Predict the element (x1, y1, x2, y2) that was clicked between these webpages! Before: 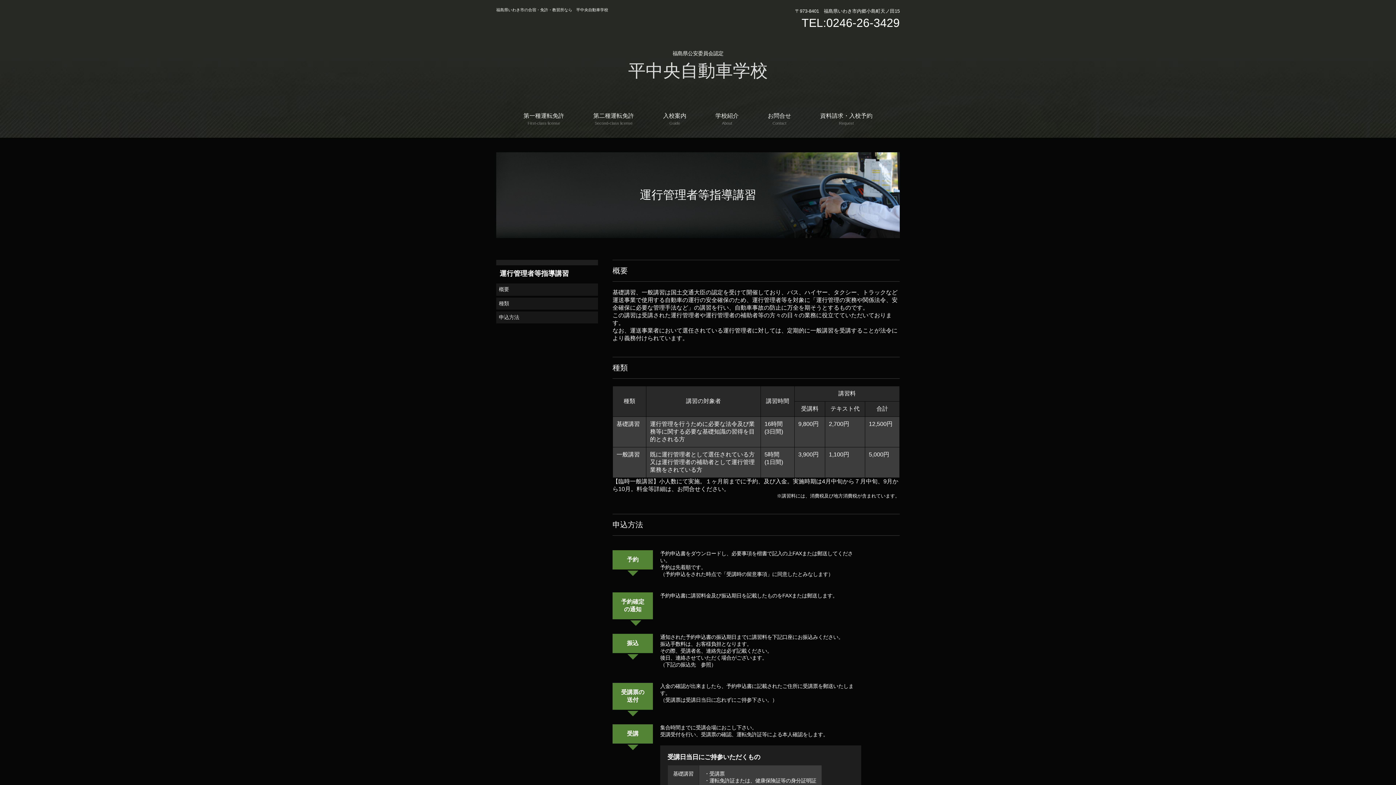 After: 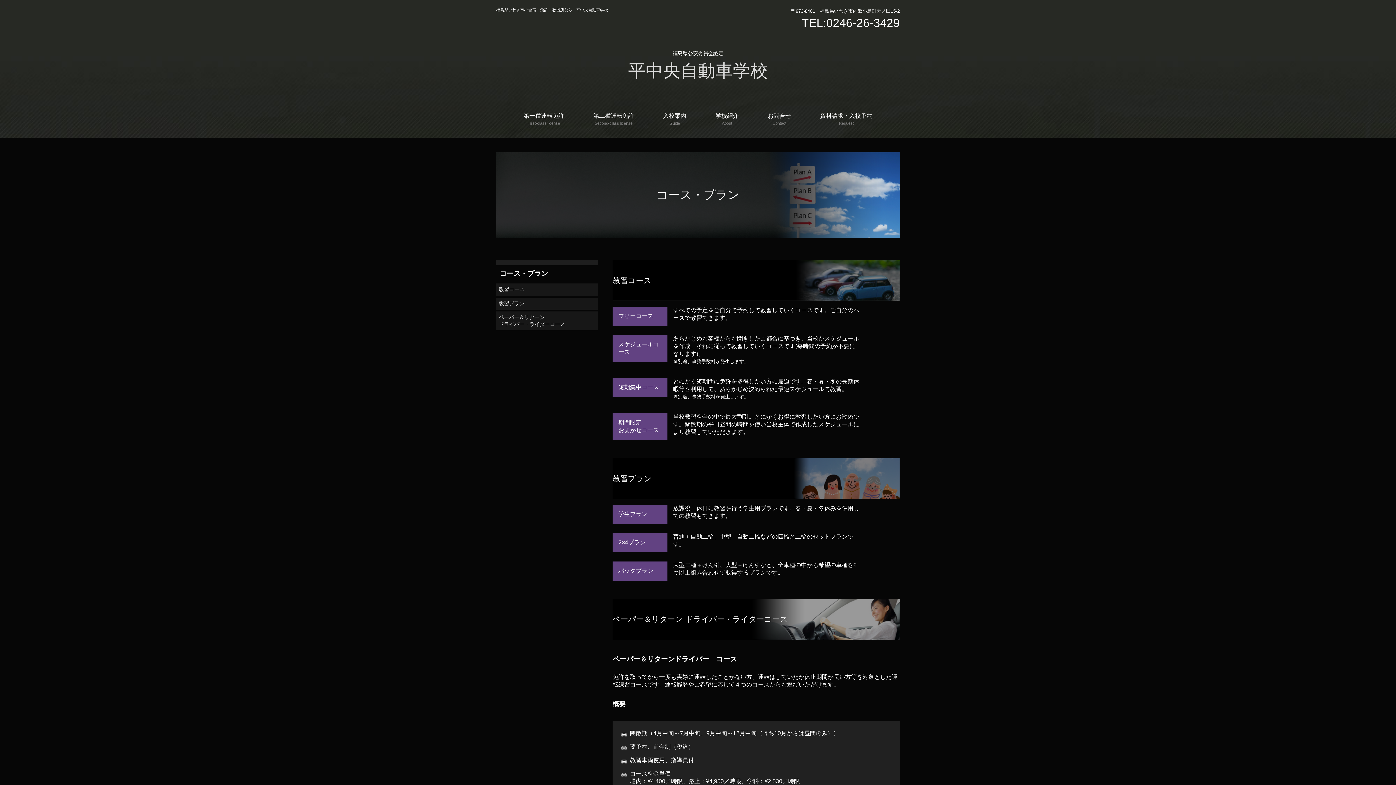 Action: label: 入校案内
Guide bbox: (648, 101, 701, 137)